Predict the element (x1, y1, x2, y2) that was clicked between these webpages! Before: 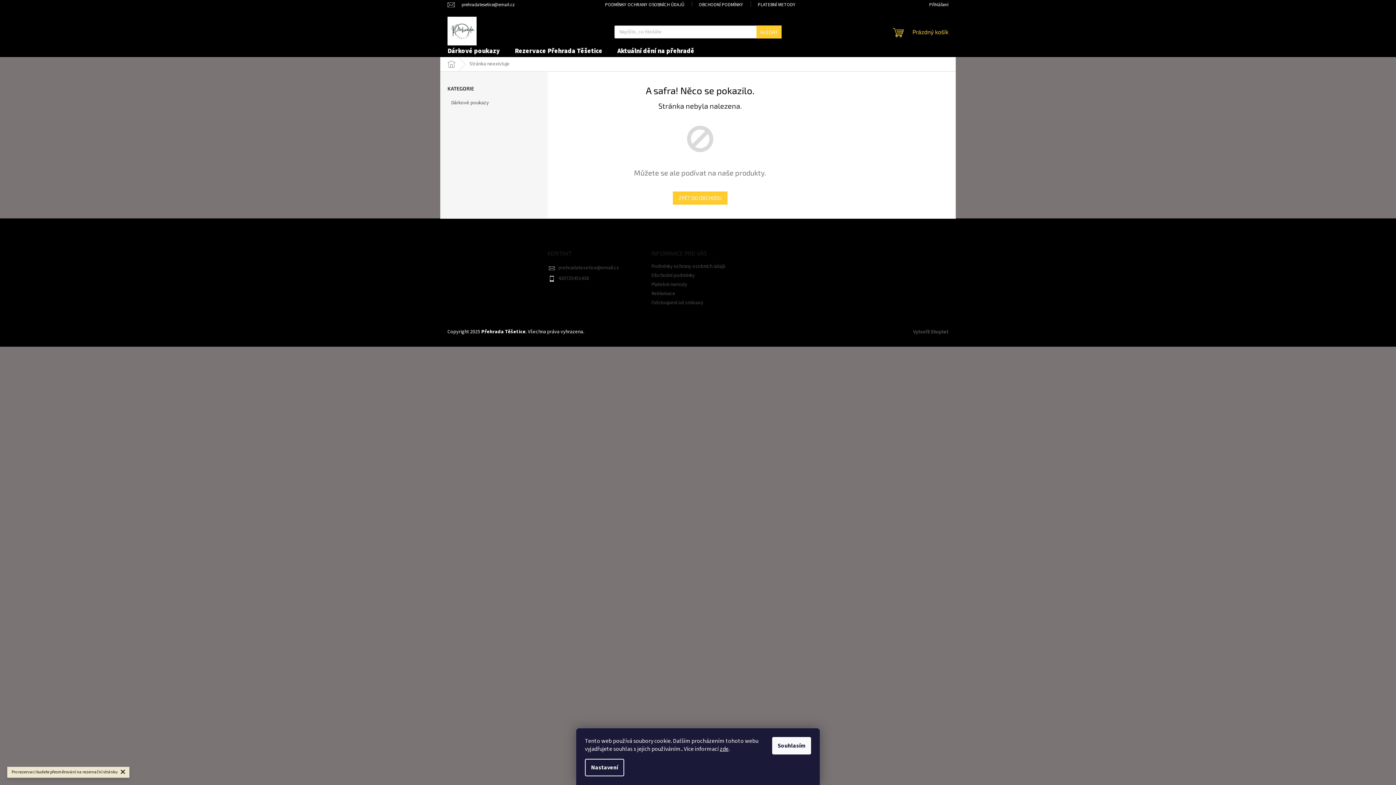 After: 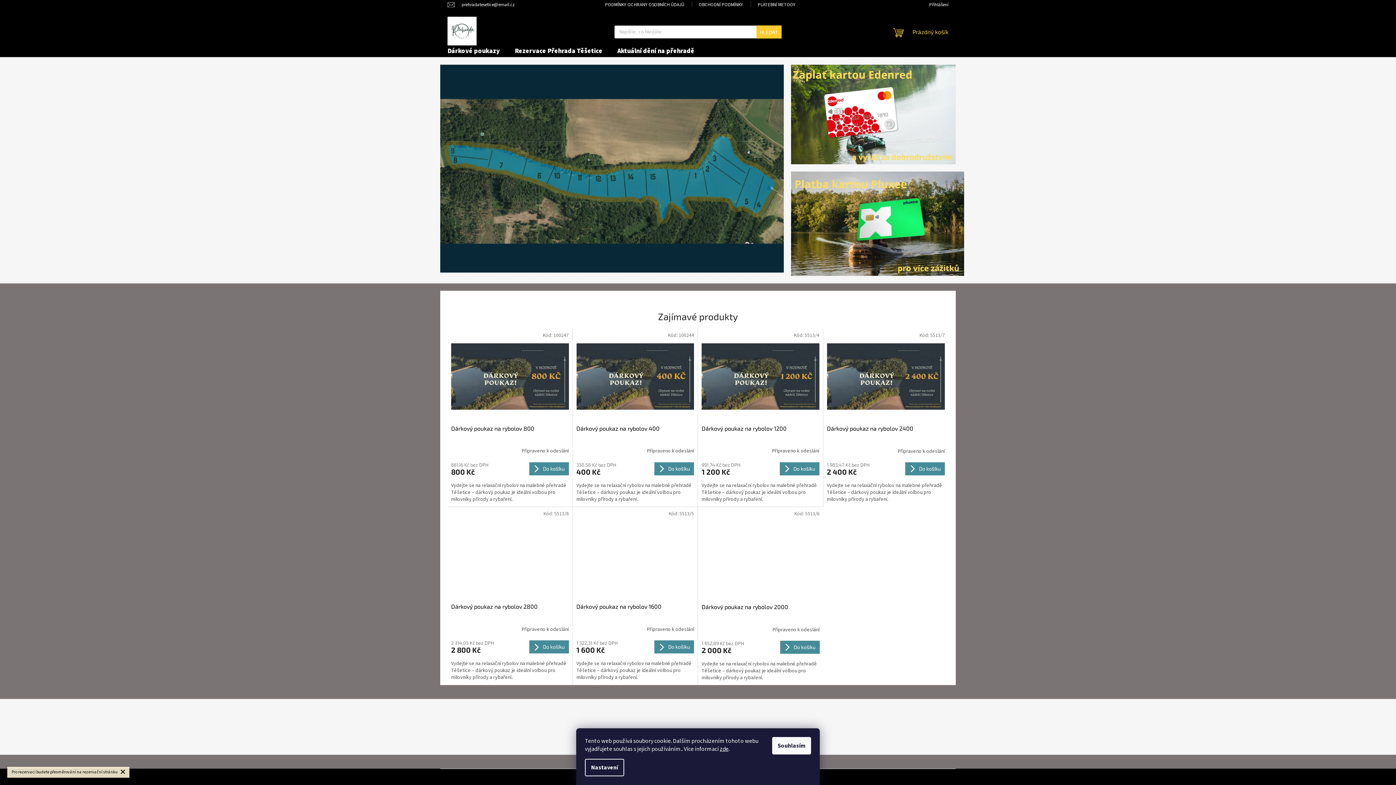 Action: label: Domů bbox: (440, 57, 462, 71)